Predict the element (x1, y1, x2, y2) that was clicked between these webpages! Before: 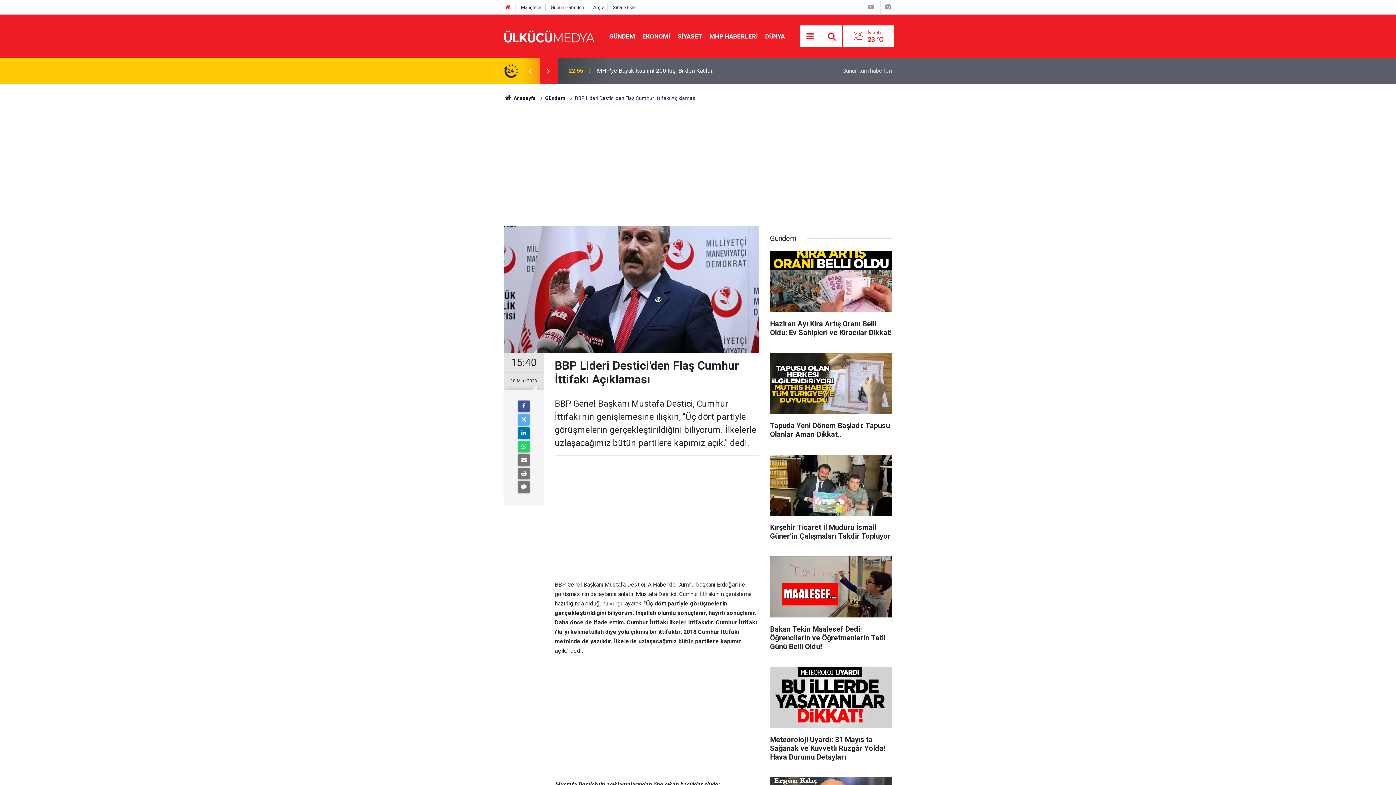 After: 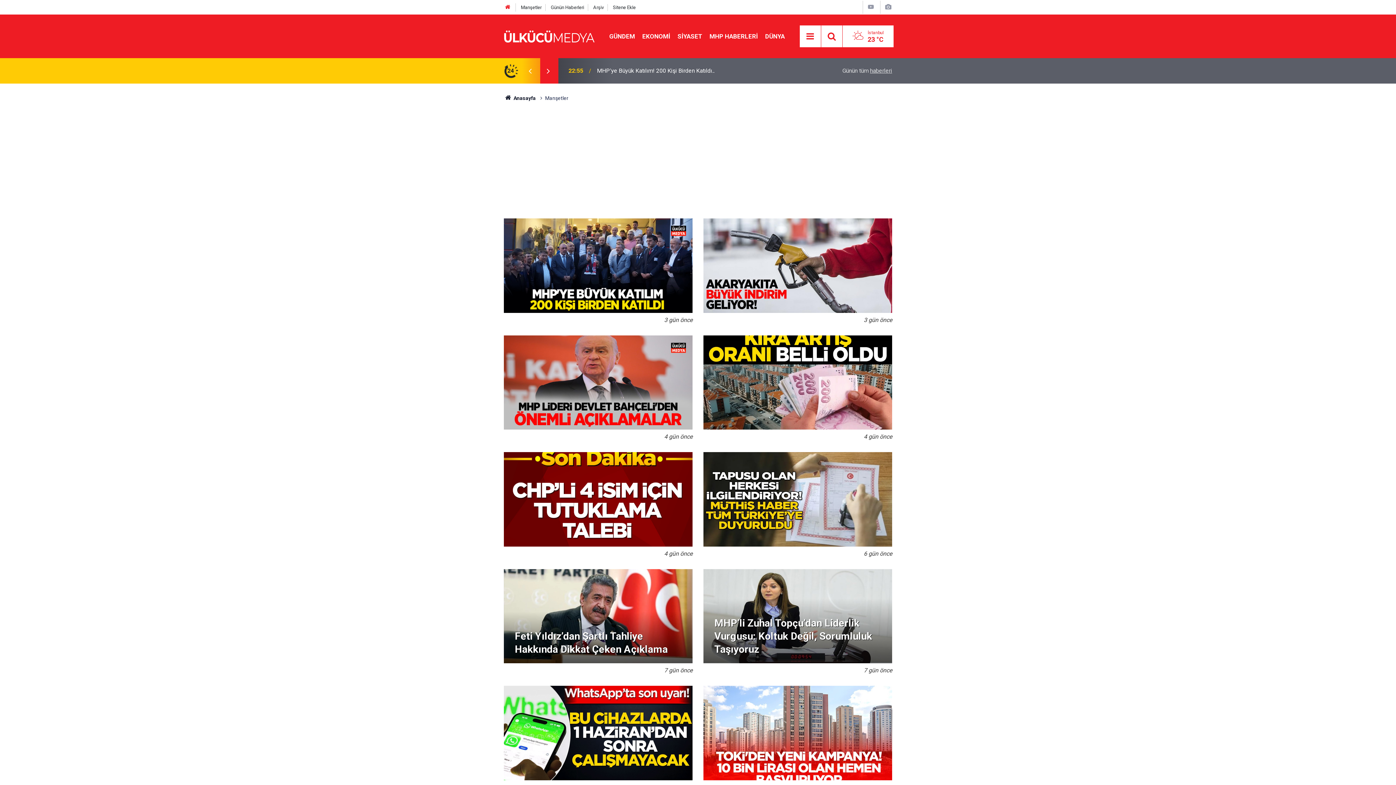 Action: bbox: (521, 4, 541, 10) label: Manşetler